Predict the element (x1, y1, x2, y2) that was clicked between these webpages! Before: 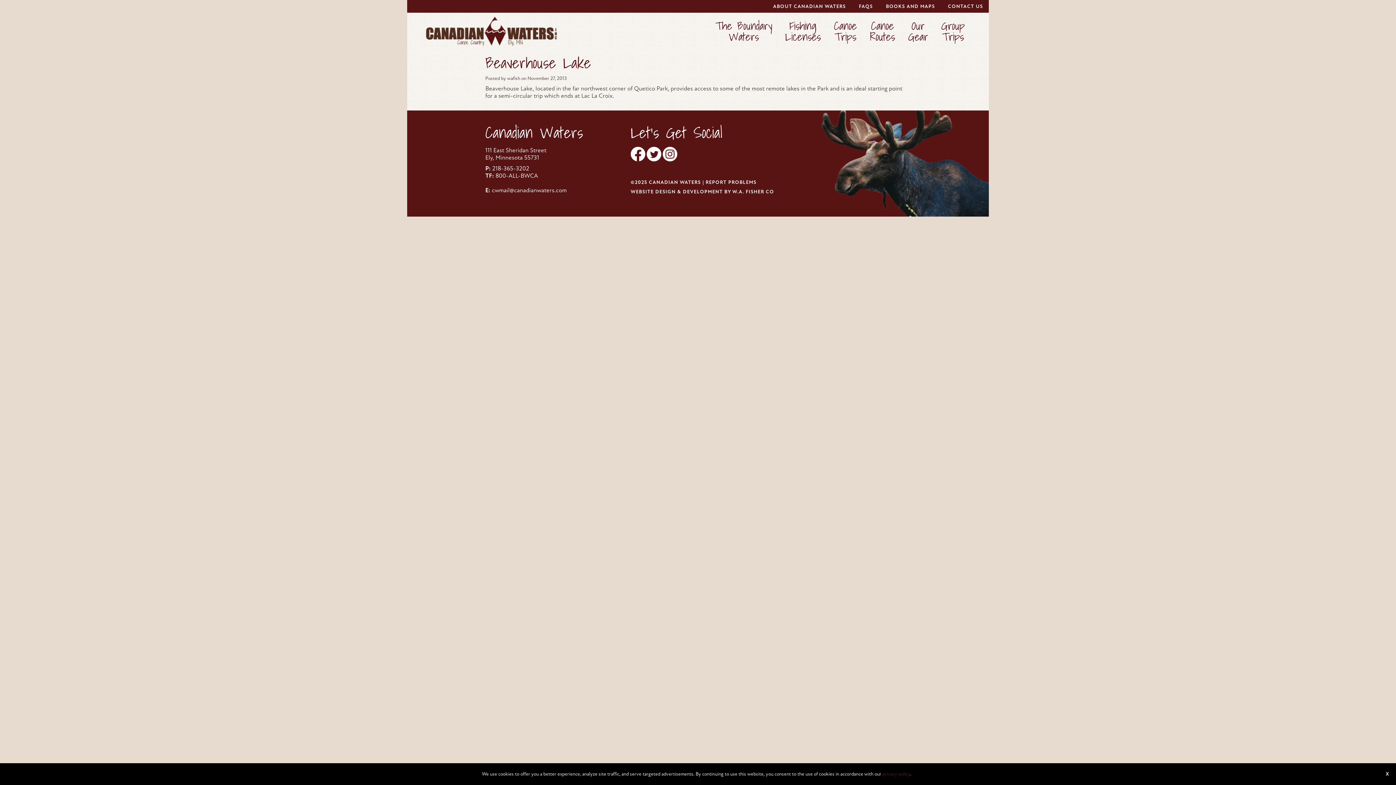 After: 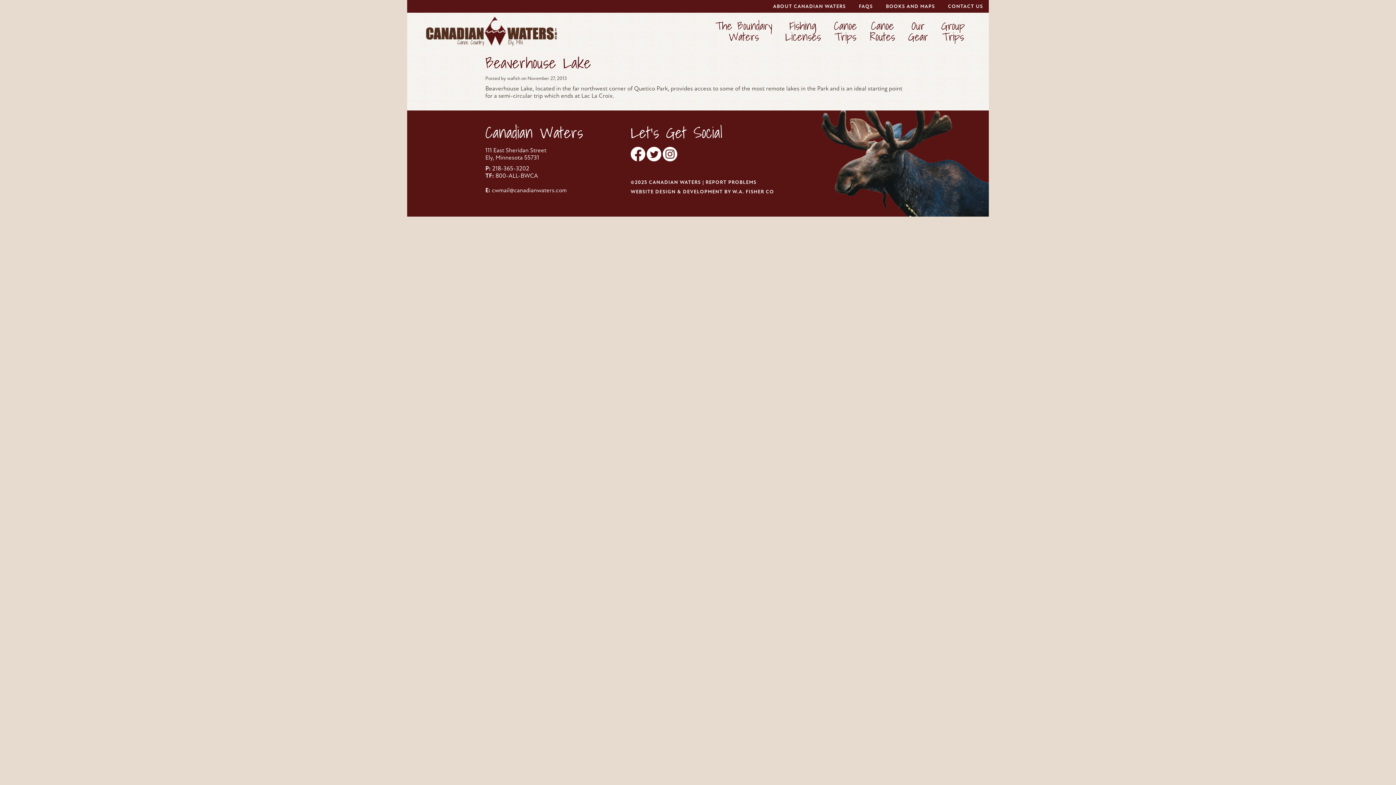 Action: label: X bbox: (1386, 770, 1389, 778)